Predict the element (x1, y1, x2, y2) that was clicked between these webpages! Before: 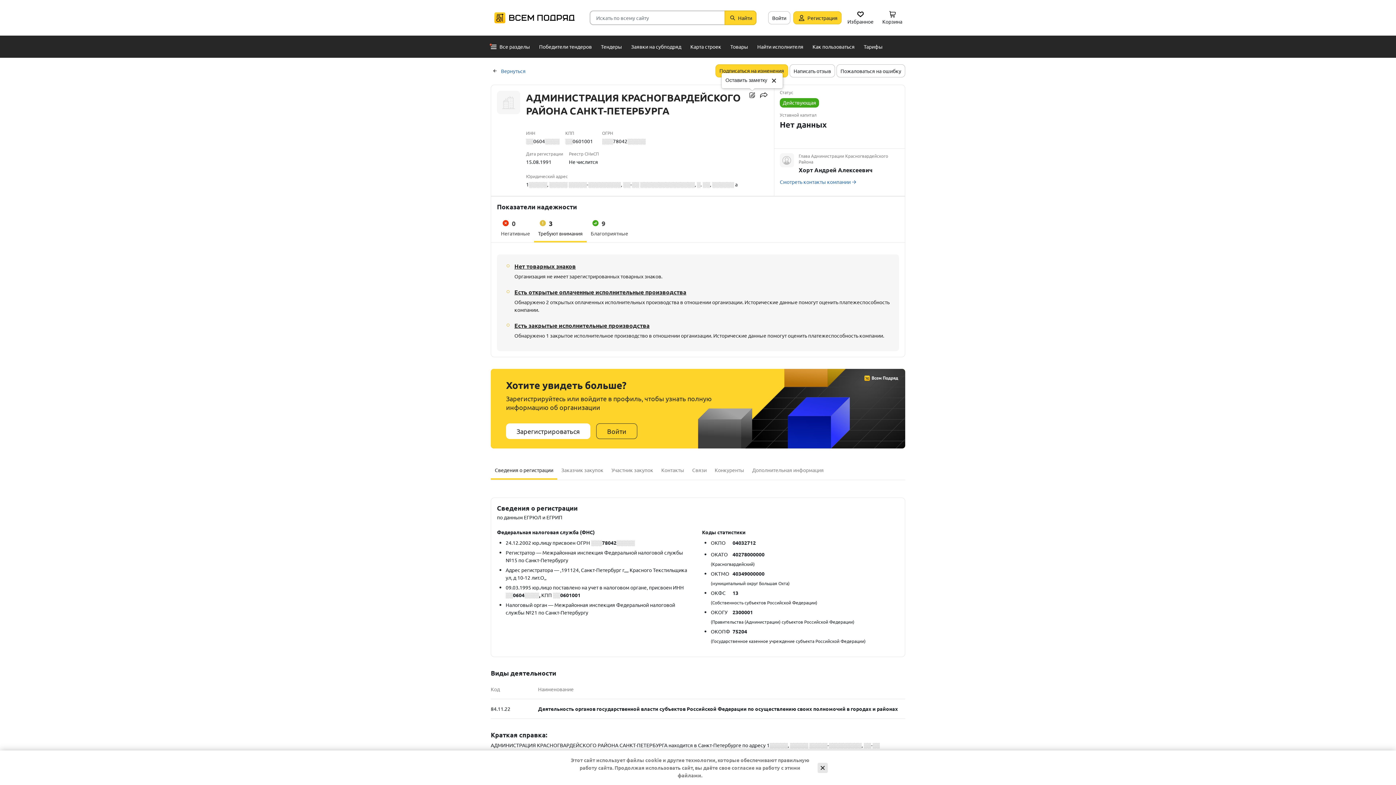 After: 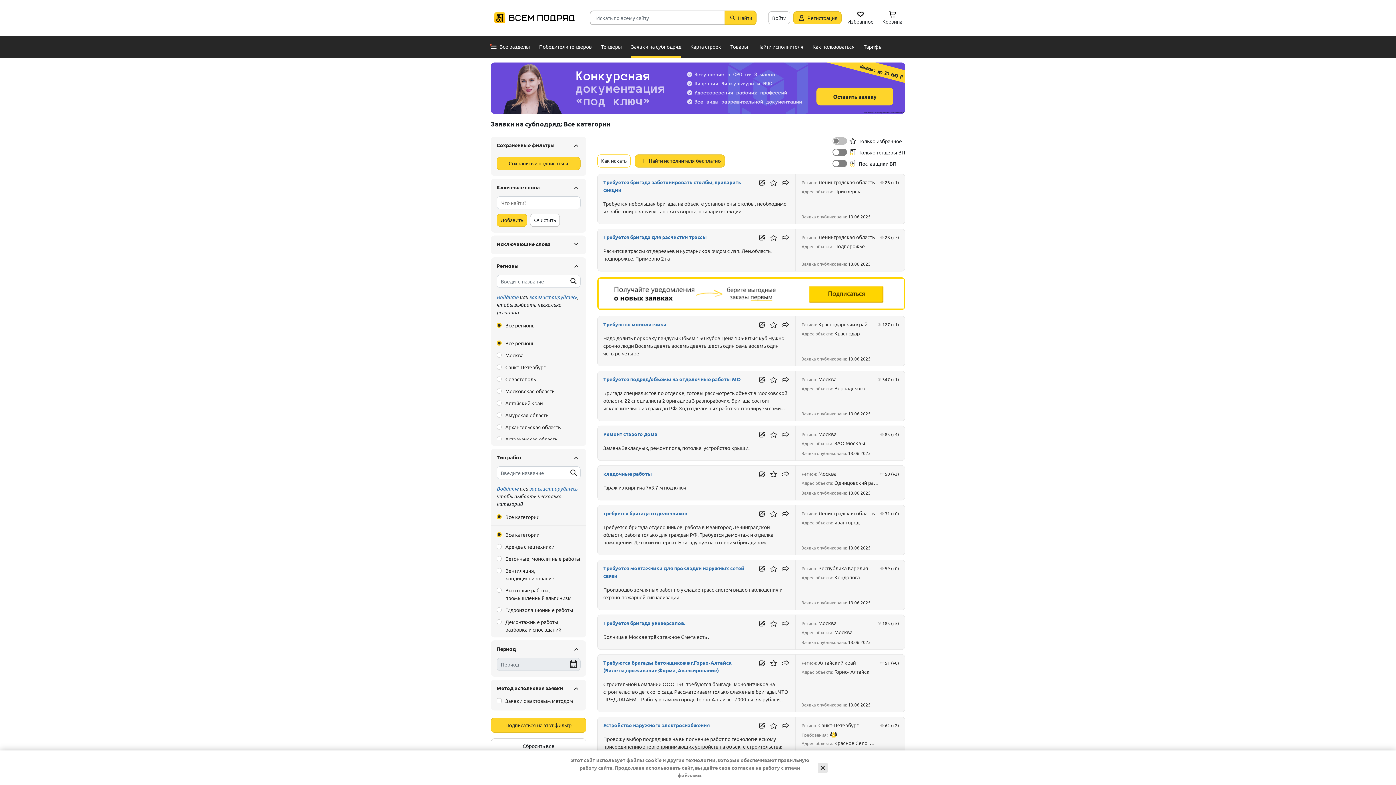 Action: label: Заявки на субподряд bbox: (631, 35, 681, 57)